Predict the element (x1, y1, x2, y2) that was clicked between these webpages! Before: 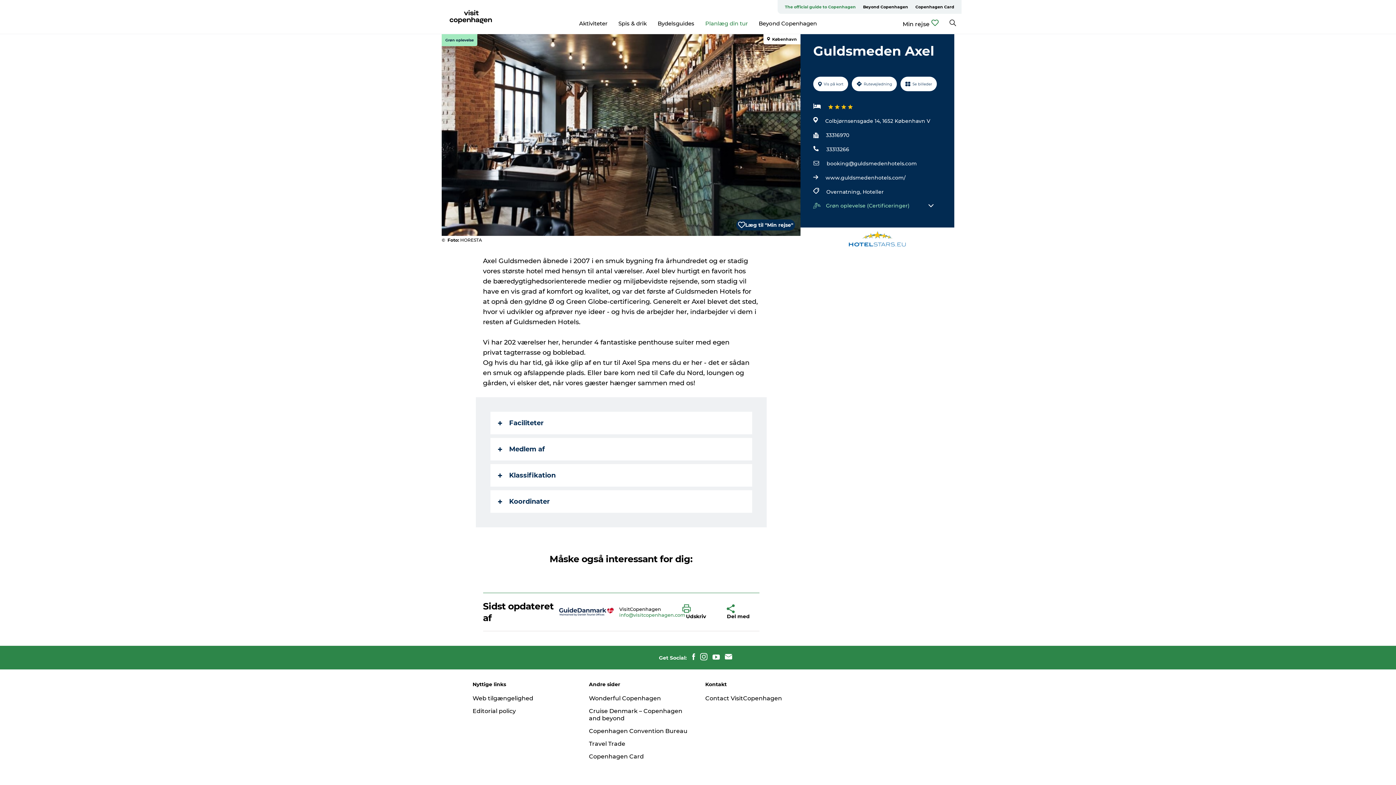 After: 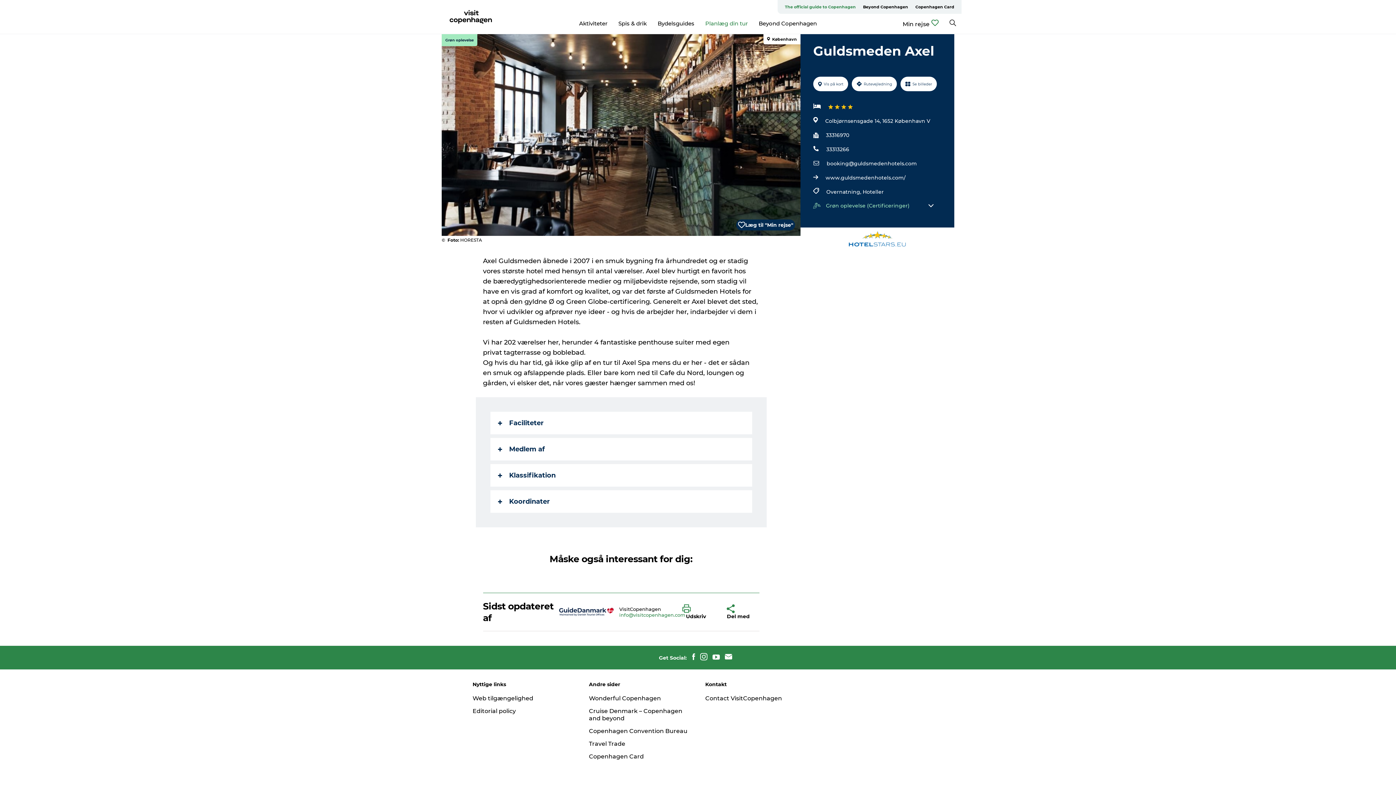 Action: label: Planlæg din tur bbox: (705, 19, 748, 26)